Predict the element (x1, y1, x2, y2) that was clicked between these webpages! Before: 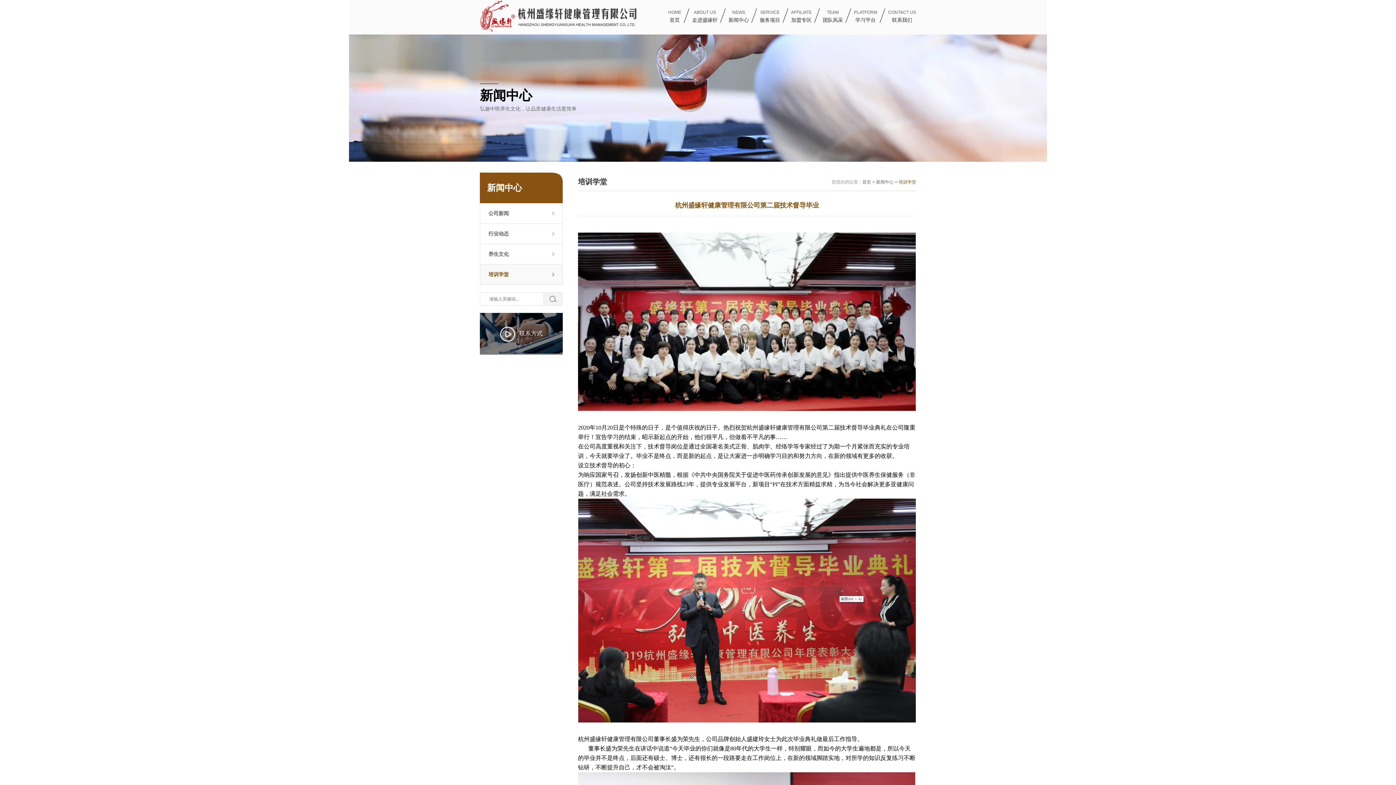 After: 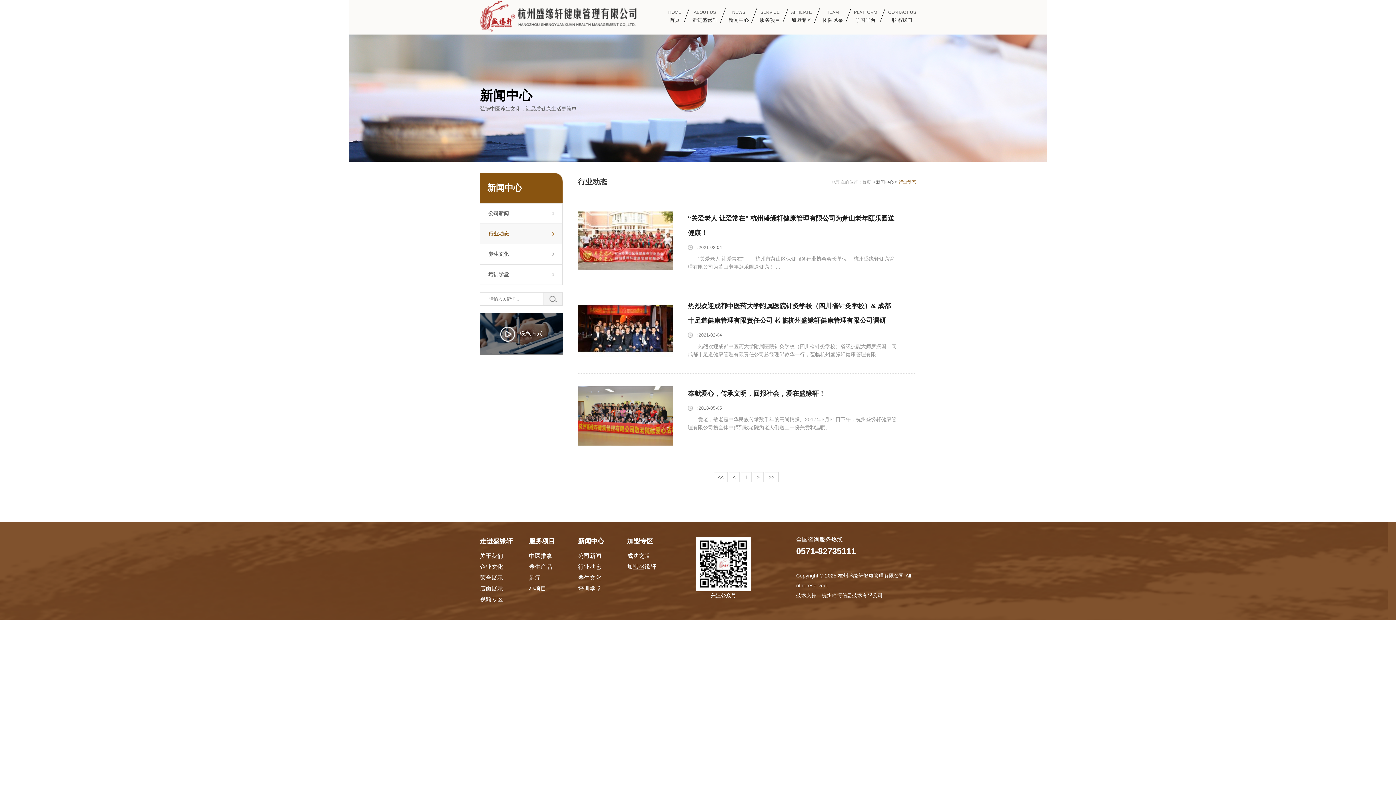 Action: label: 行业动态 bbox: (480, 224, 562, 244)